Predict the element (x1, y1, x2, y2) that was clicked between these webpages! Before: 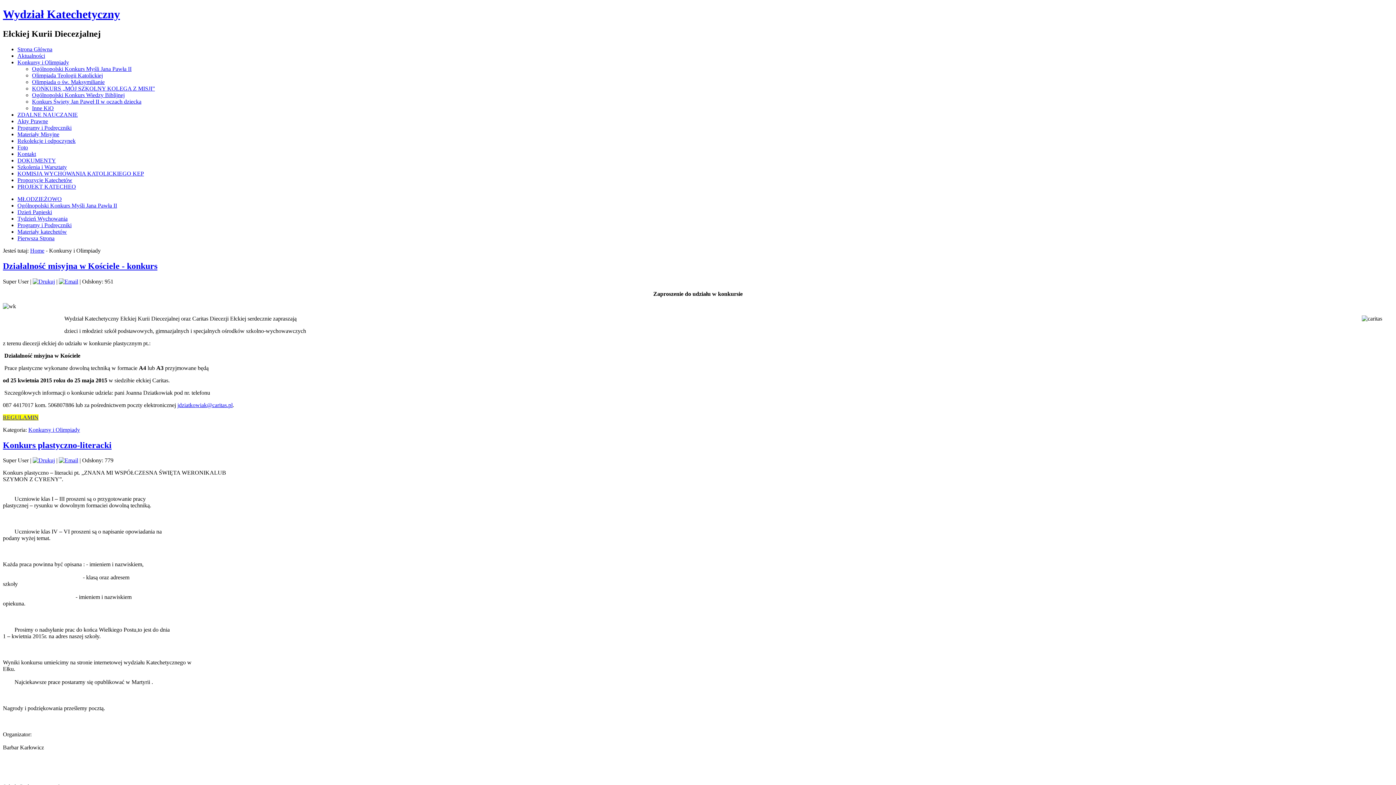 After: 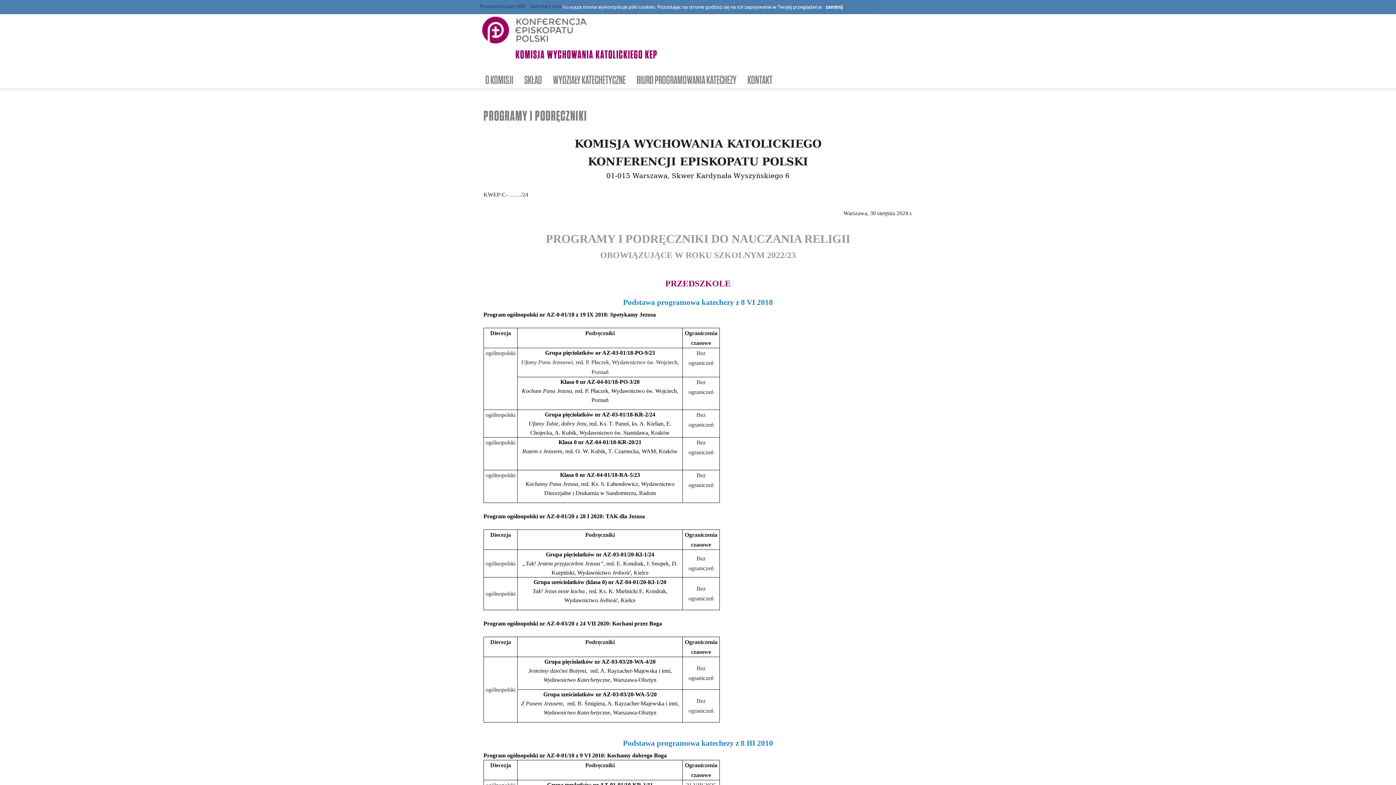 Action: bbox: (17, 222, 71, 228) label: Programy i Podręczniki